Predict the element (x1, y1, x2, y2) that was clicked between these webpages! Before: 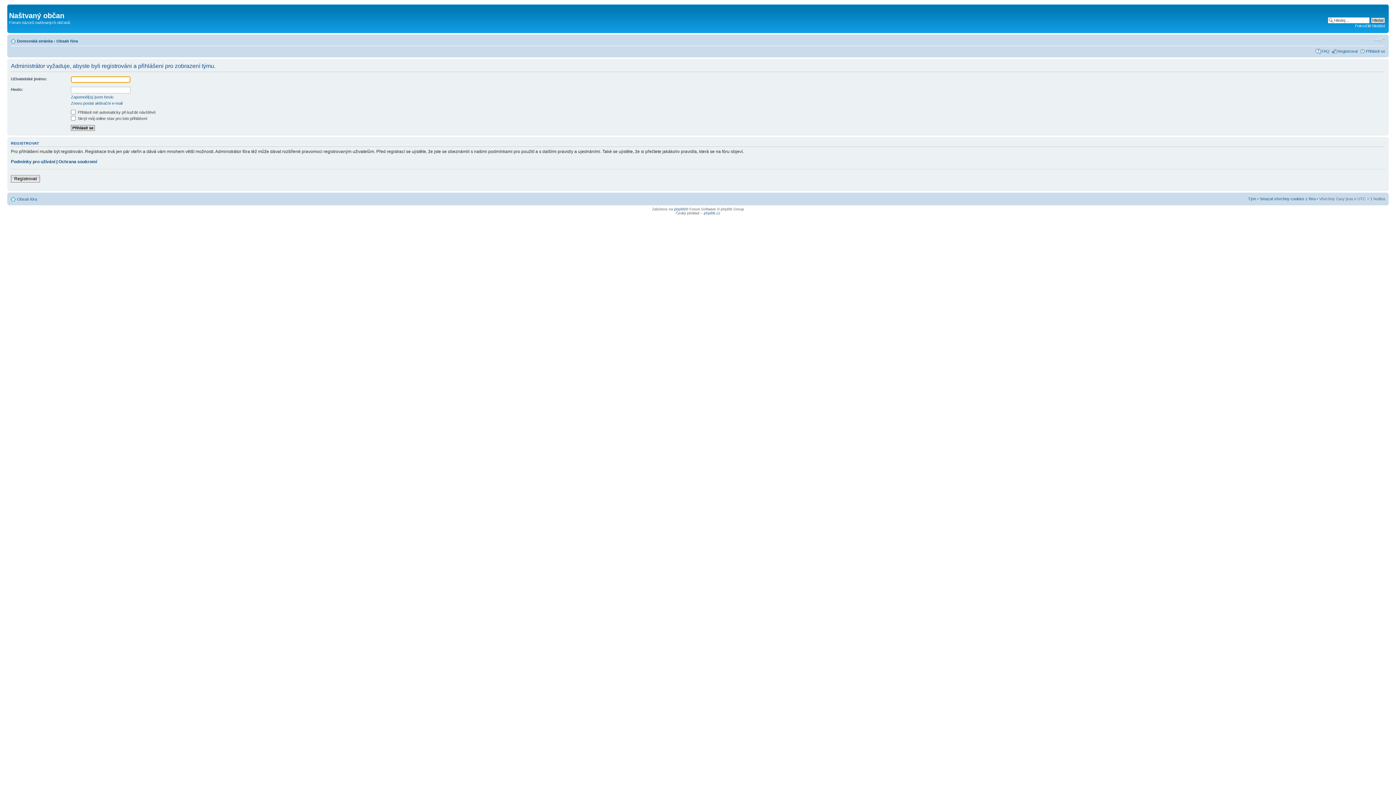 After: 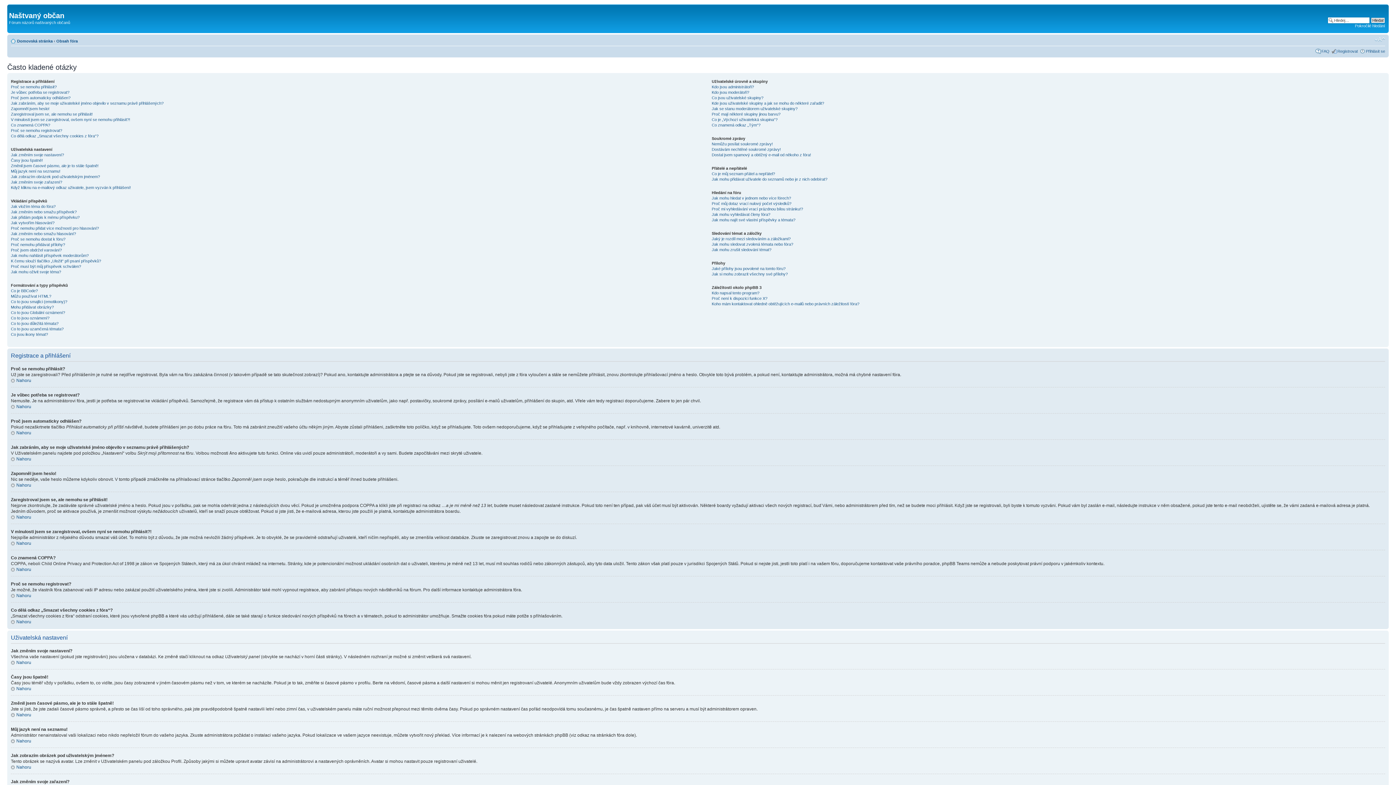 Action: label: FAQ bbox: (1321, 48, 1329, 53)